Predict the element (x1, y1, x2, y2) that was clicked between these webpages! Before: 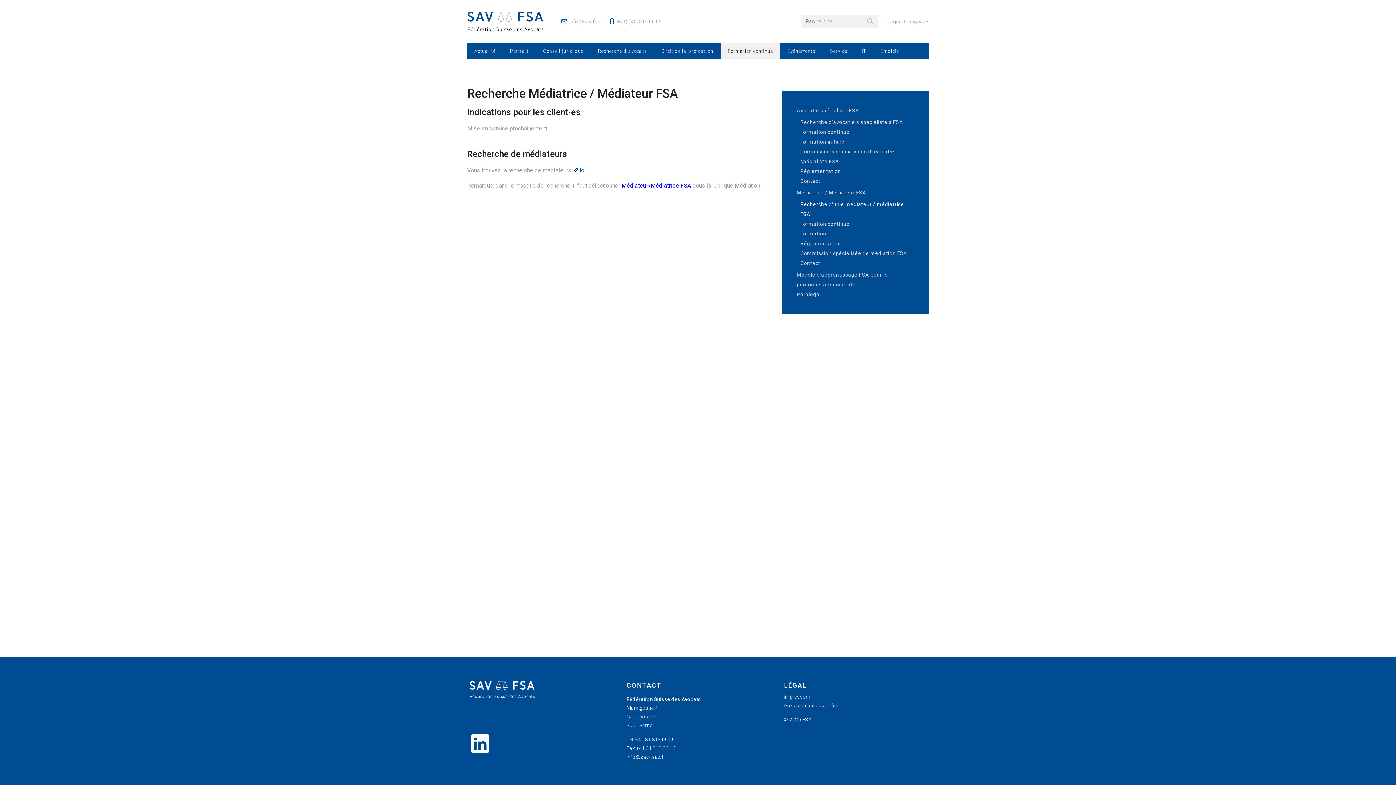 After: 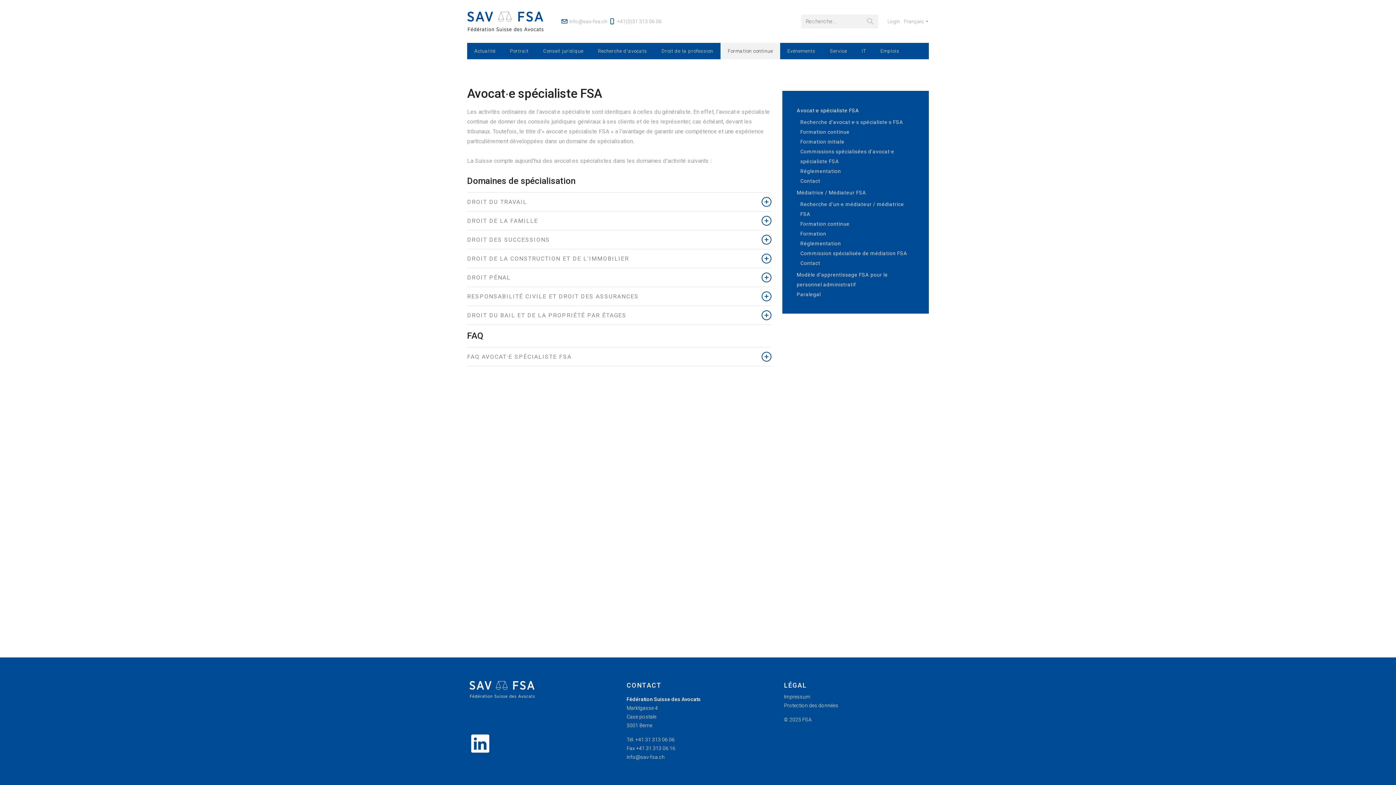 Action: bbox: (720, 42, 780, 59) label: Formation continue